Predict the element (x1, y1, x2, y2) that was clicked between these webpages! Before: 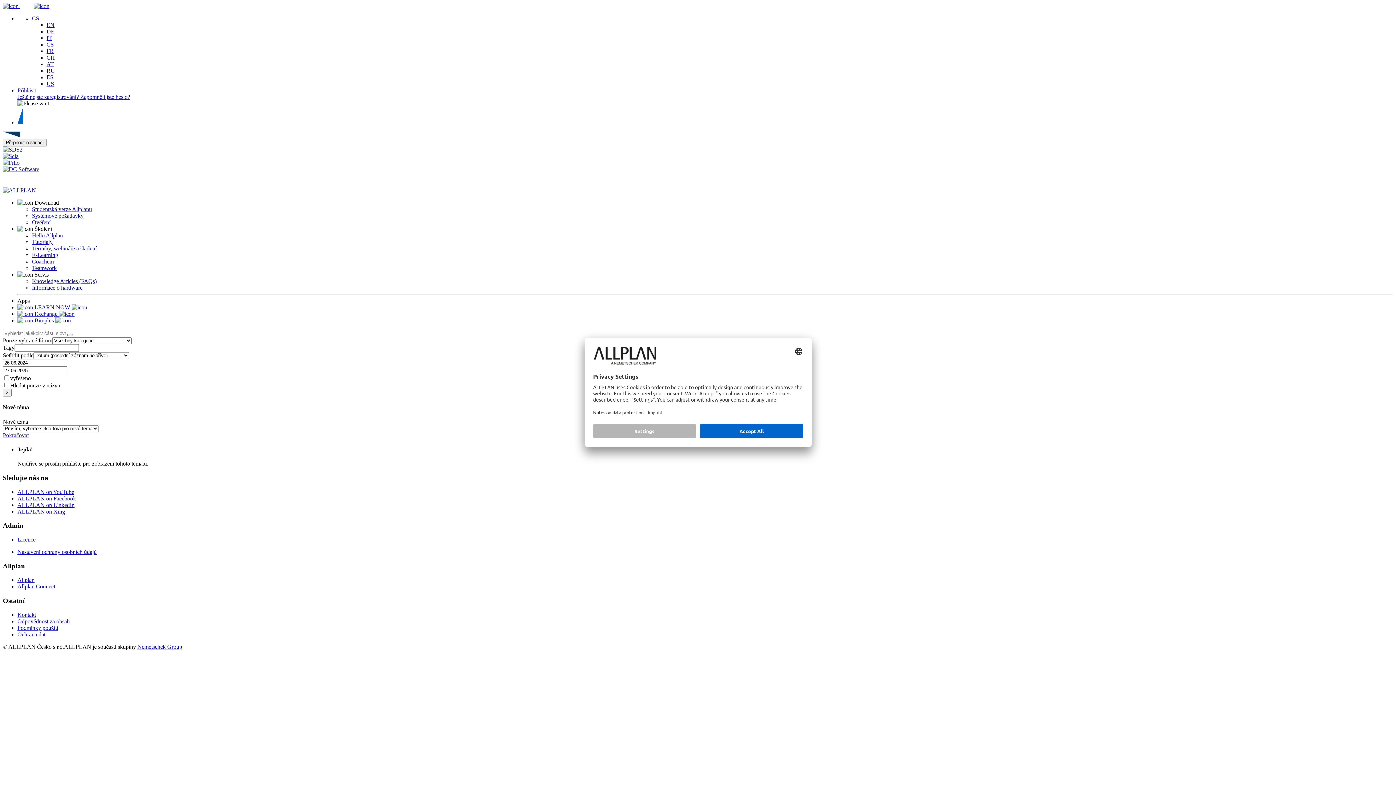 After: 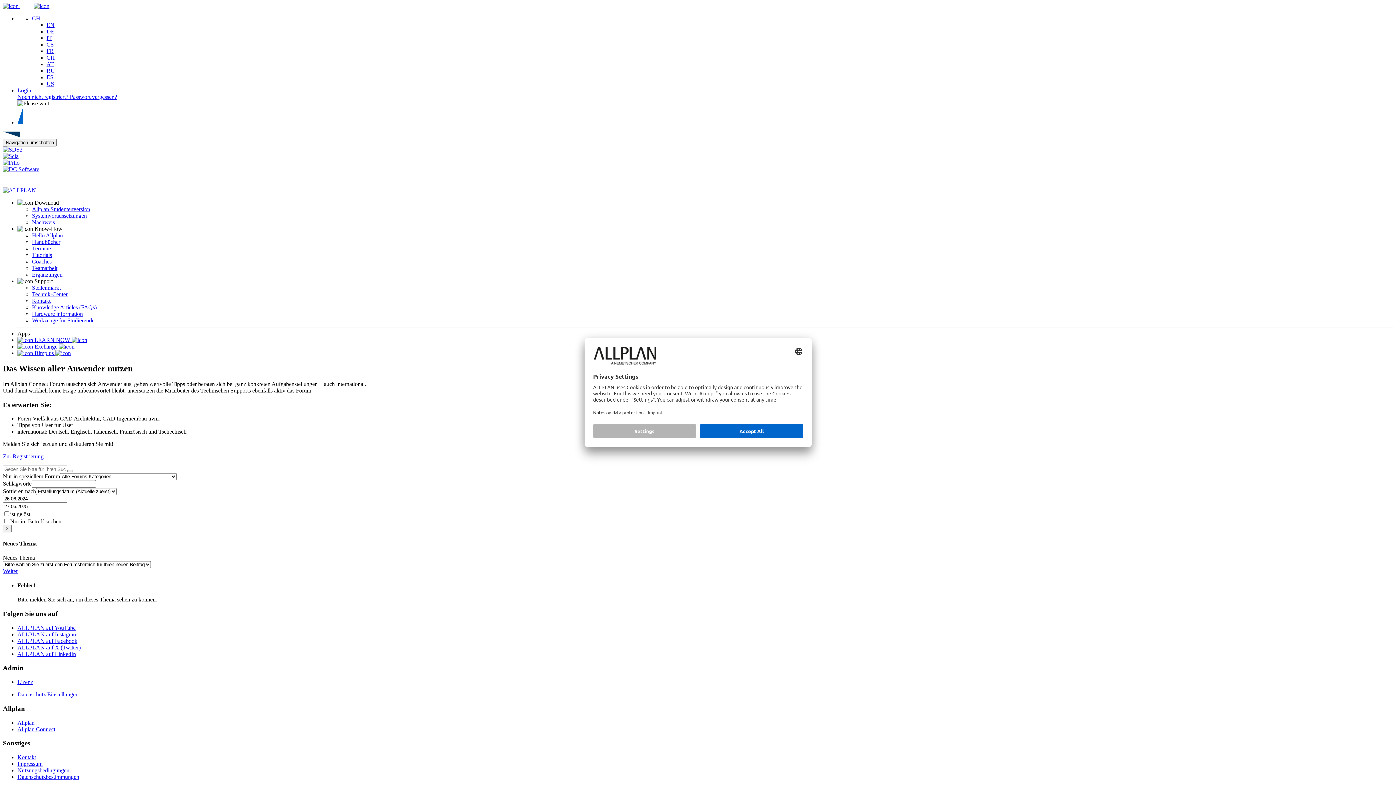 Action: bbox: (46, 54, 54, 60) label: CH